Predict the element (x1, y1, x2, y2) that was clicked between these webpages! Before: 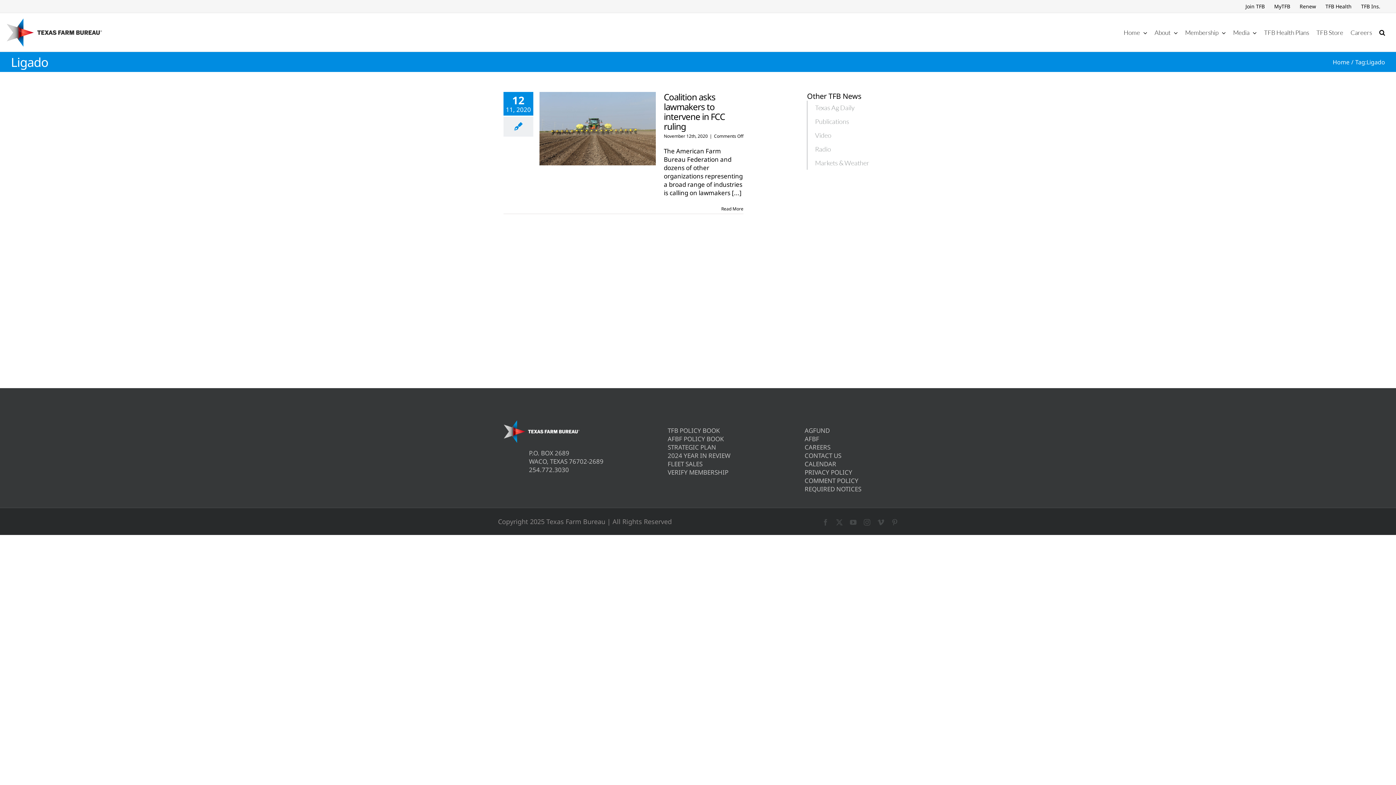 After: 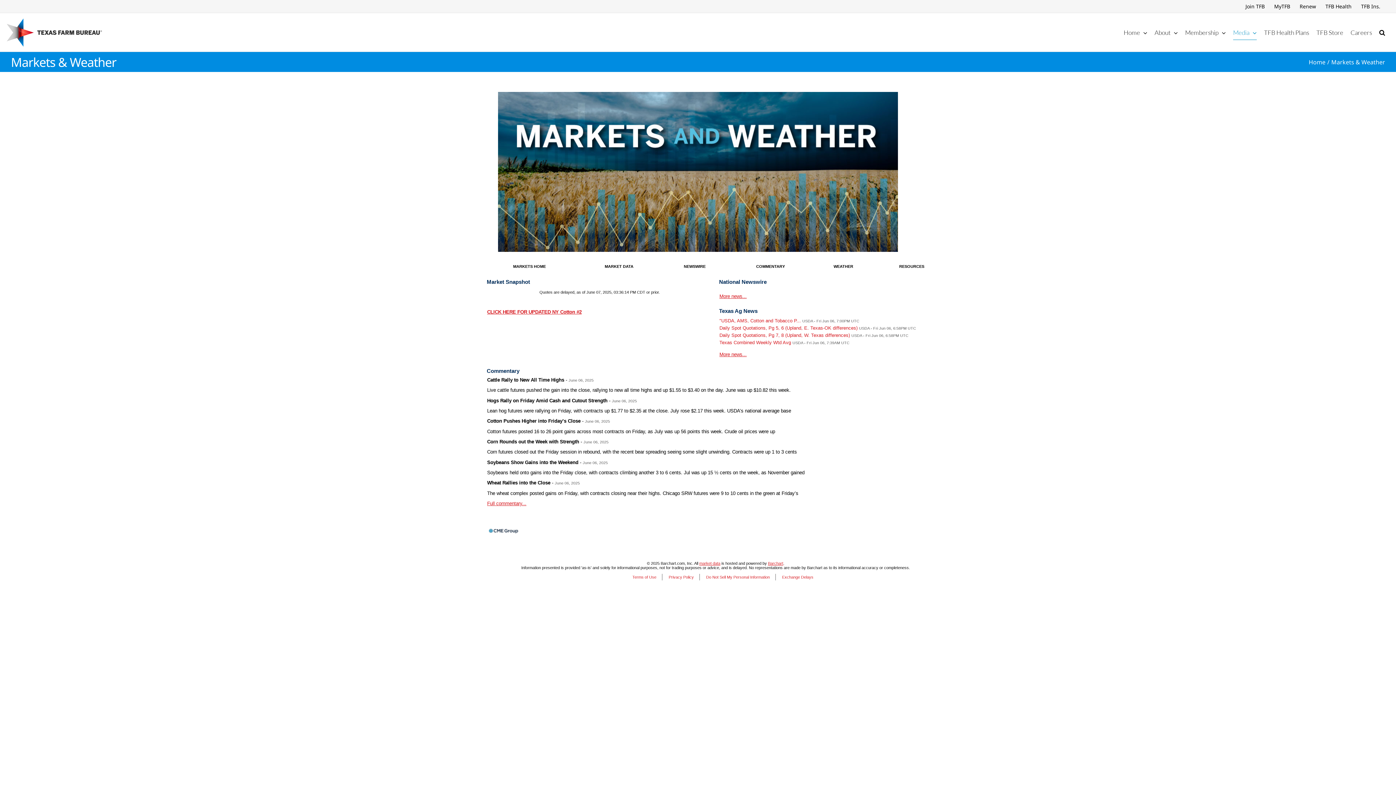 Action: label: Markets & Weather bbox: (808, 156, 878, 169)